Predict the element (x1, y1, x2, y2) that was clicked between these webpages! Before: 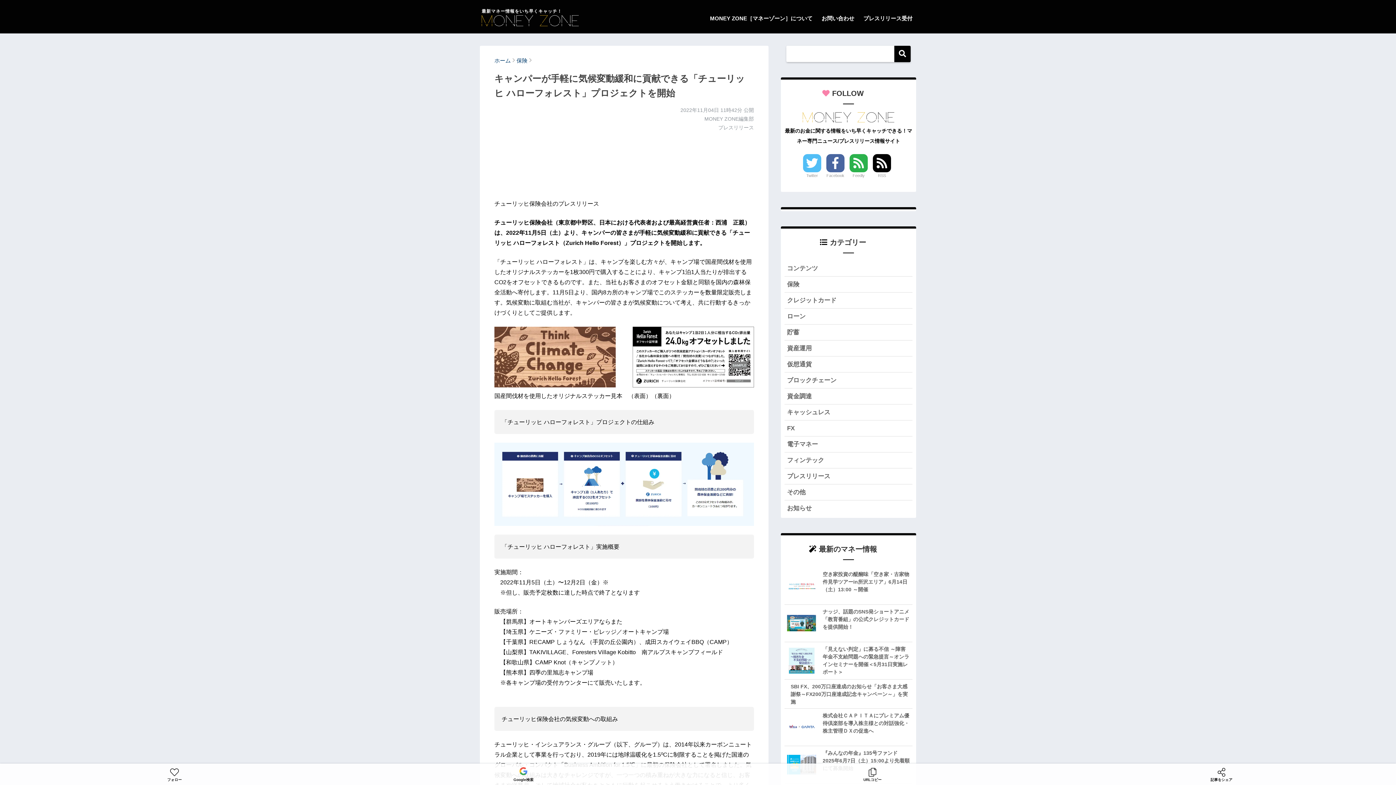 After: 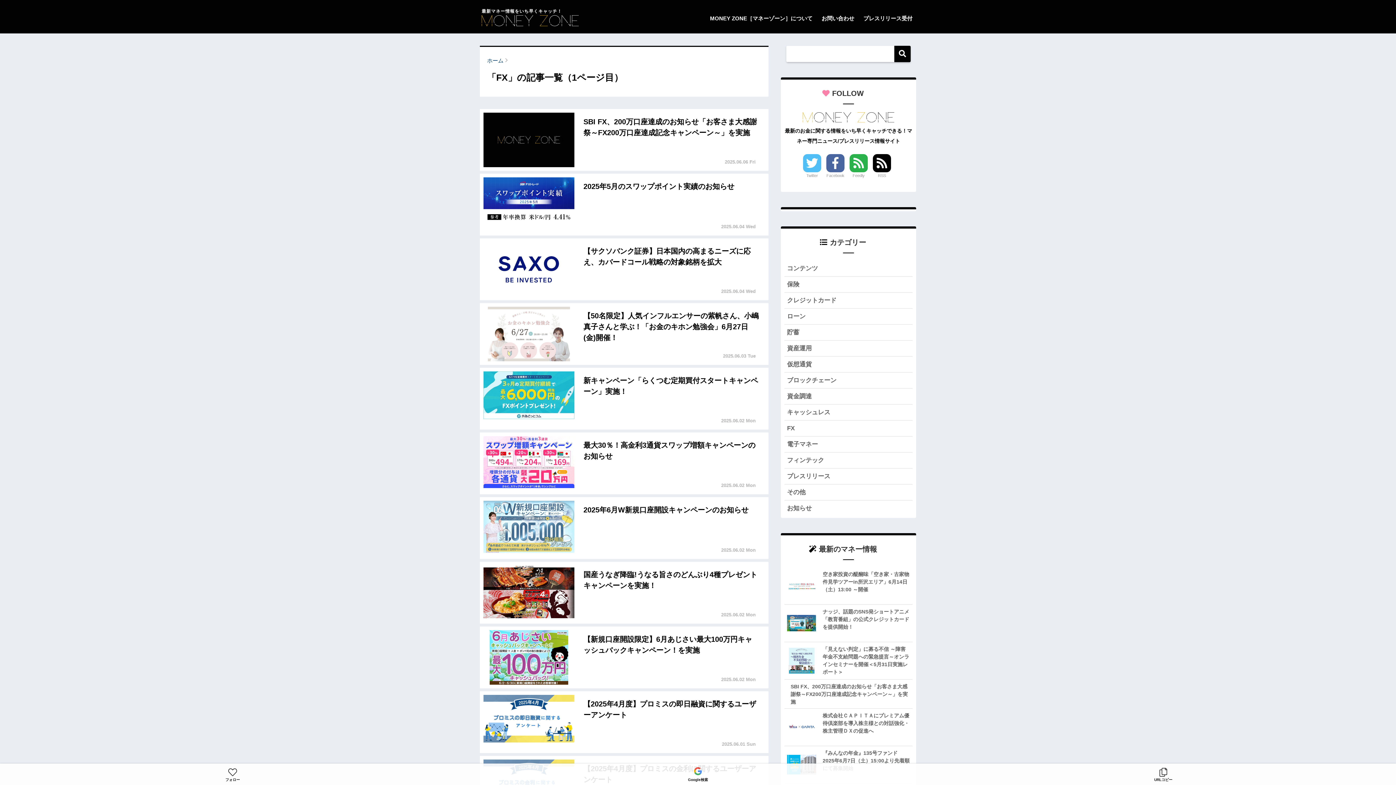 Action: bbox: (784, 420, 912, 436) label: FX